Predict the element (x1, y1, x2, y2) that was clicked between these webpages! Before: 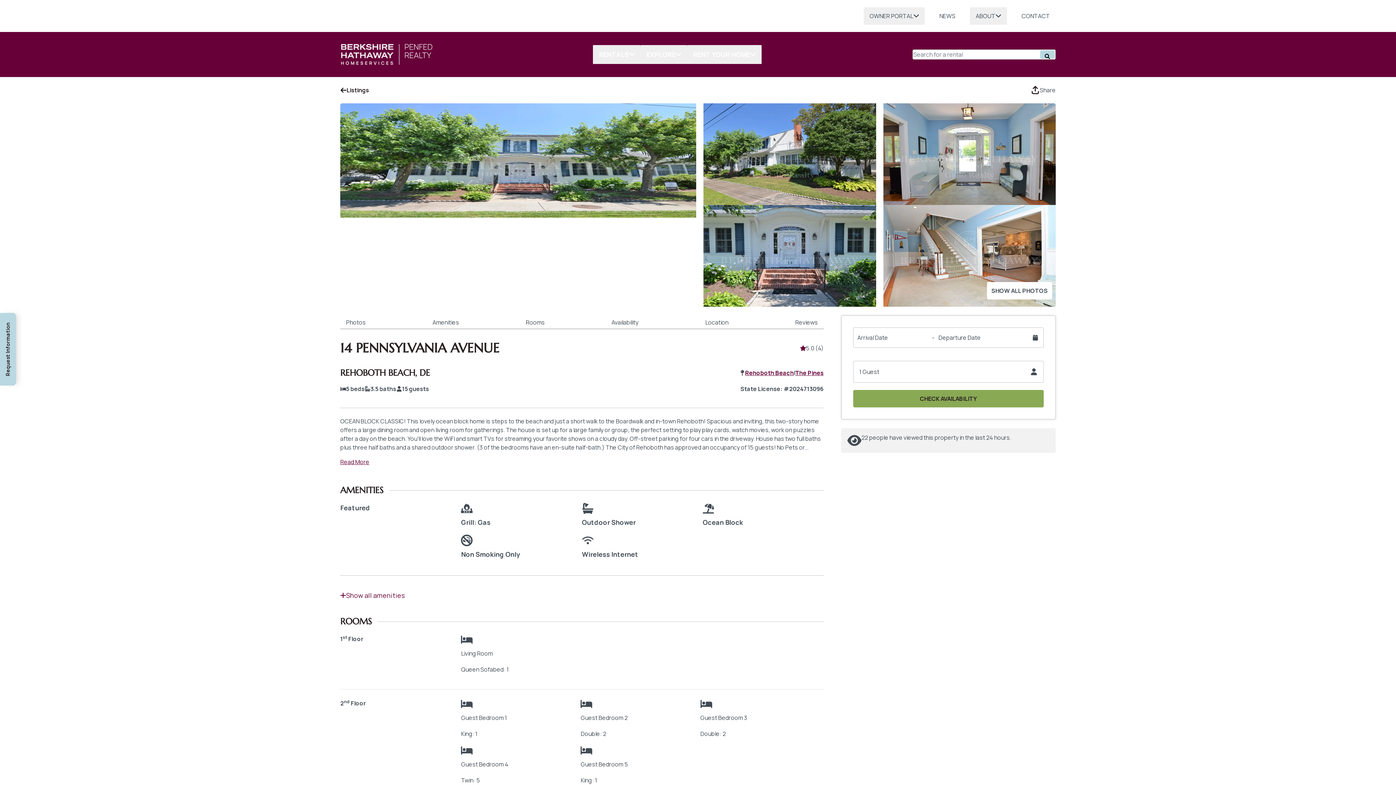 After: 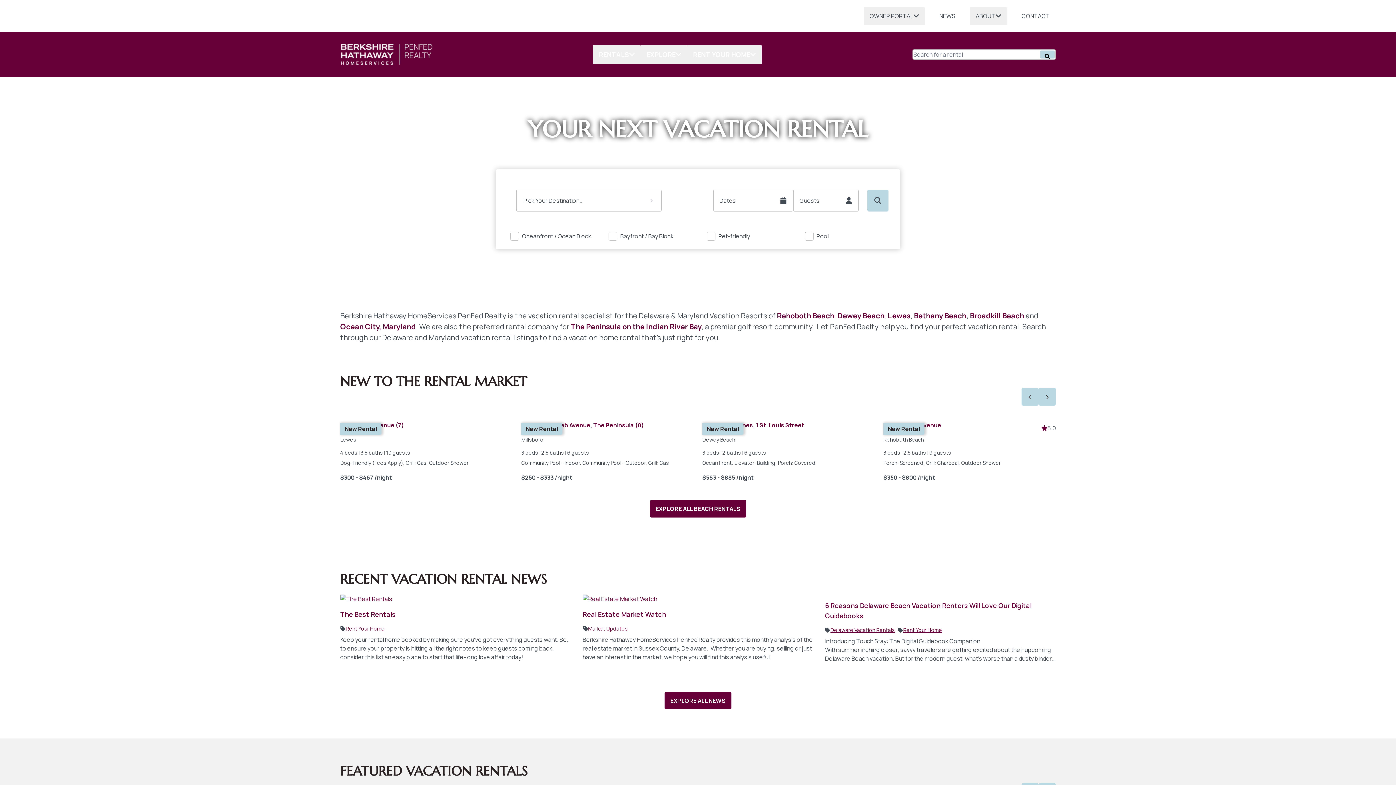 Action: bbox: (340, 42, 433, 67)